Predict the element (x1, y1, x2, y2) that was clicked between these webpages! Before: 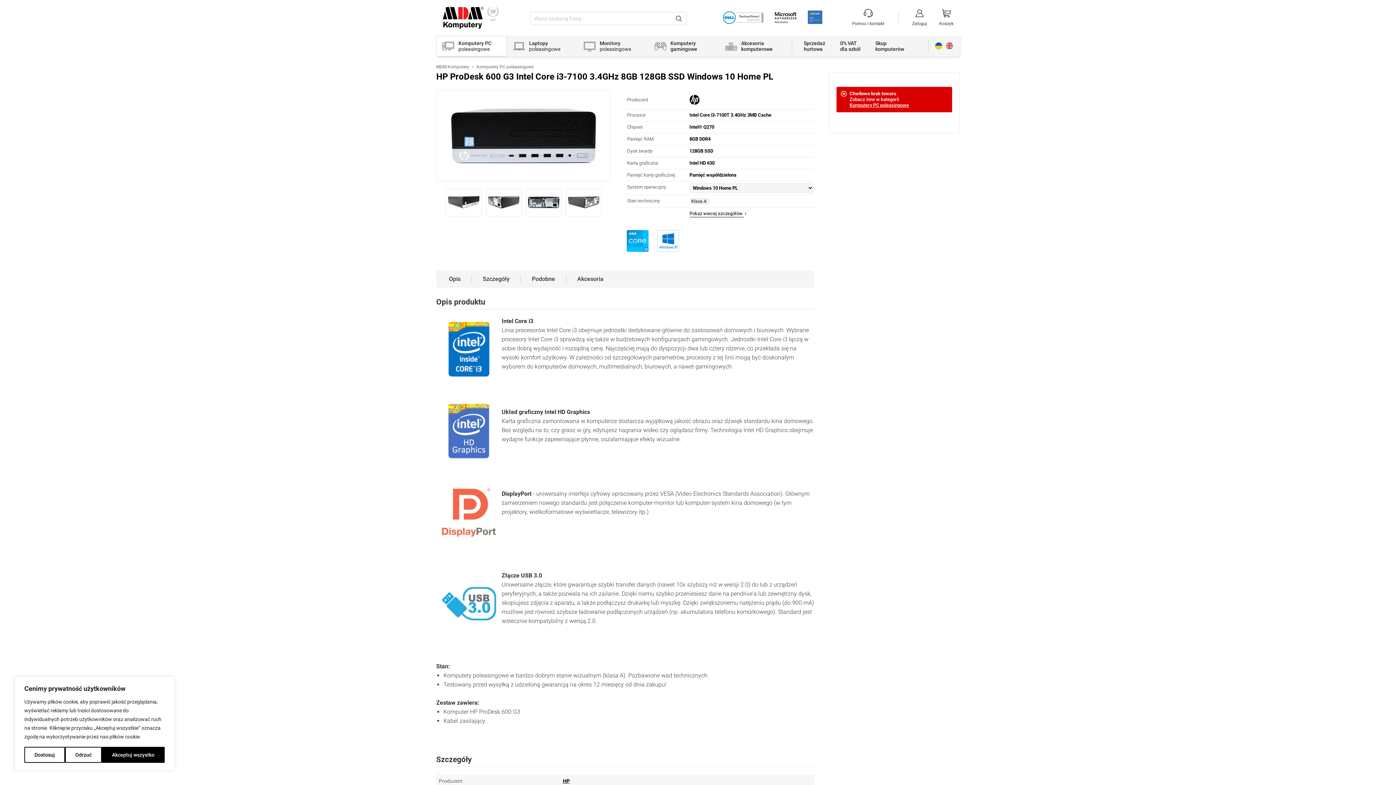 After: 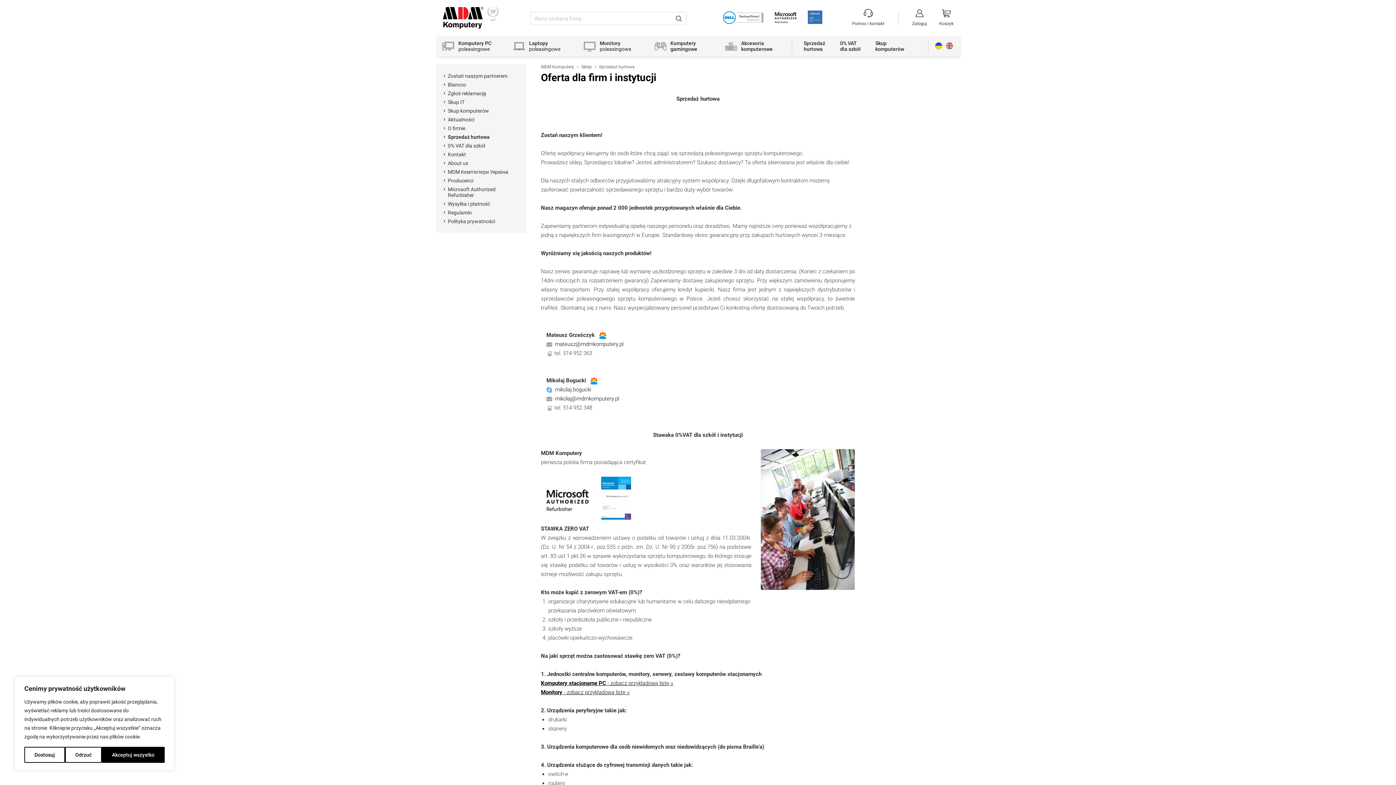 Action: label: Sprzedaż
hurtowa bbox: (797, 35, 833, 56)